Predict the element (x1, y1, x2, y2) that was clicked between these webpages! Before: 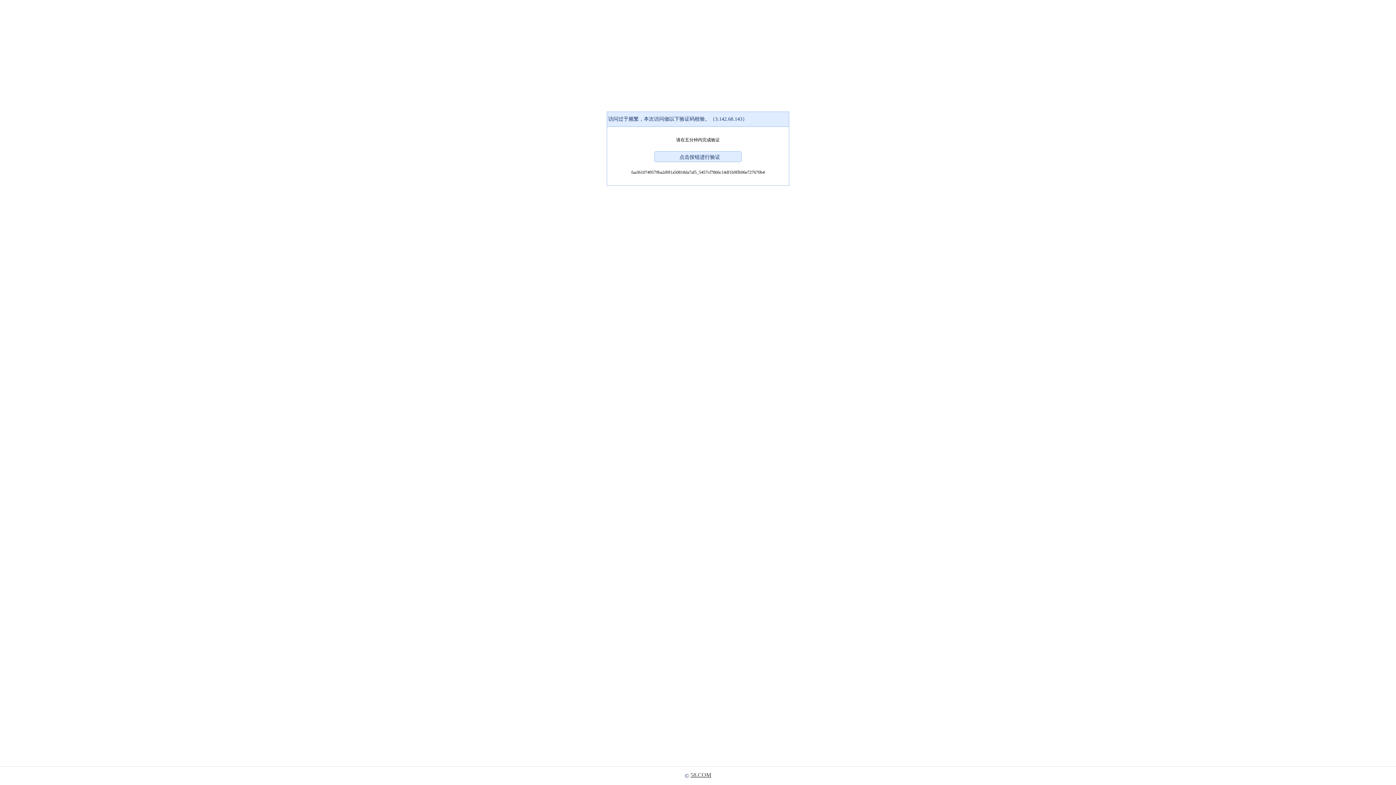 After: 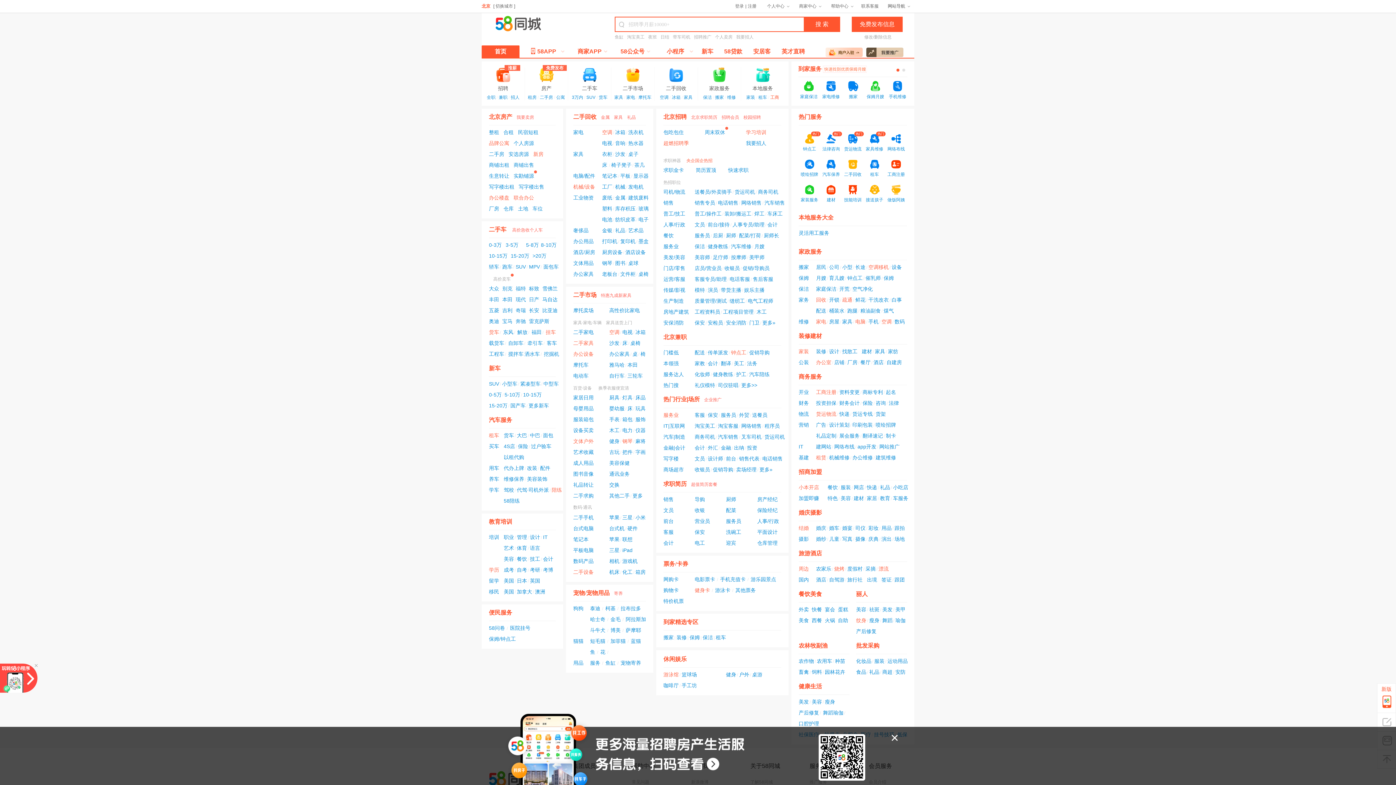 Action: bbox: (690, 772, 711, 778) label: 58.COM